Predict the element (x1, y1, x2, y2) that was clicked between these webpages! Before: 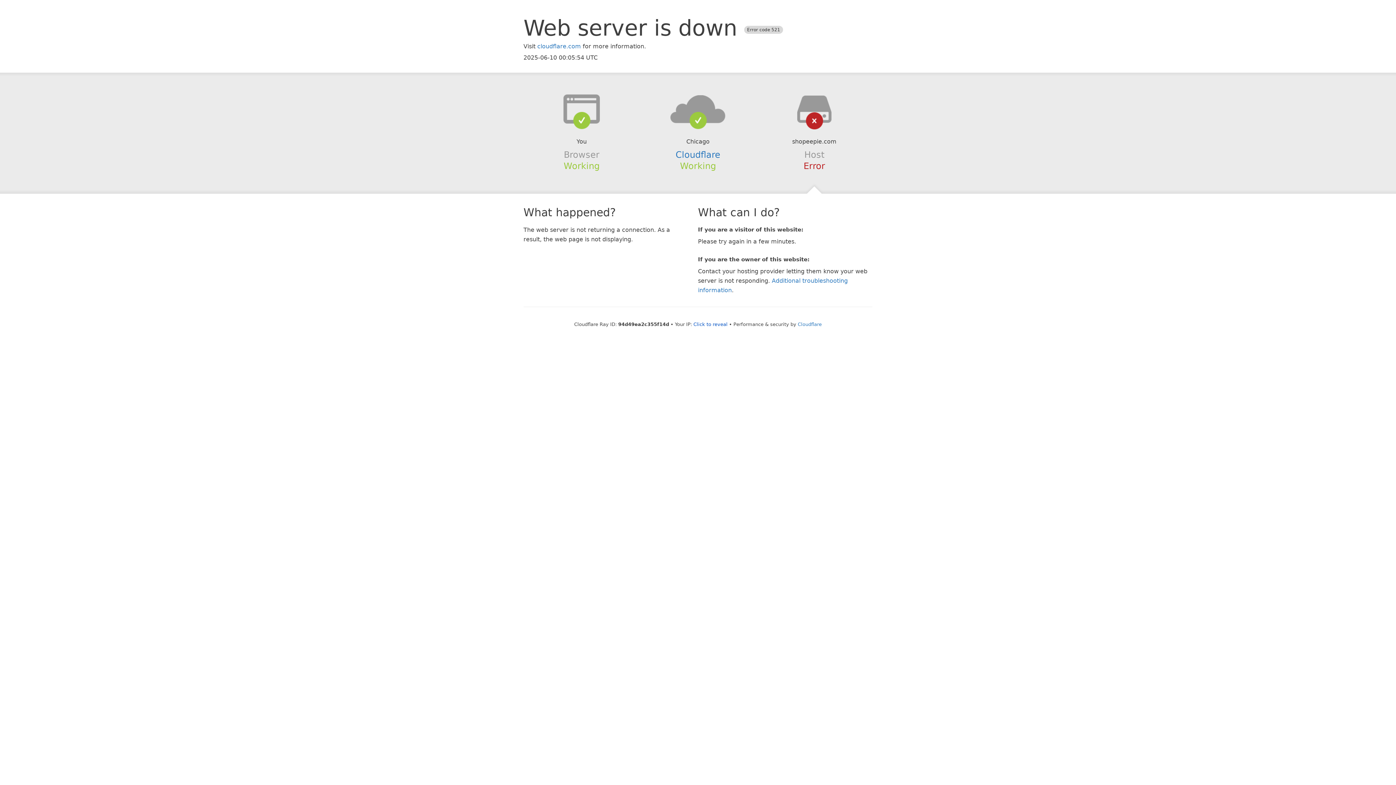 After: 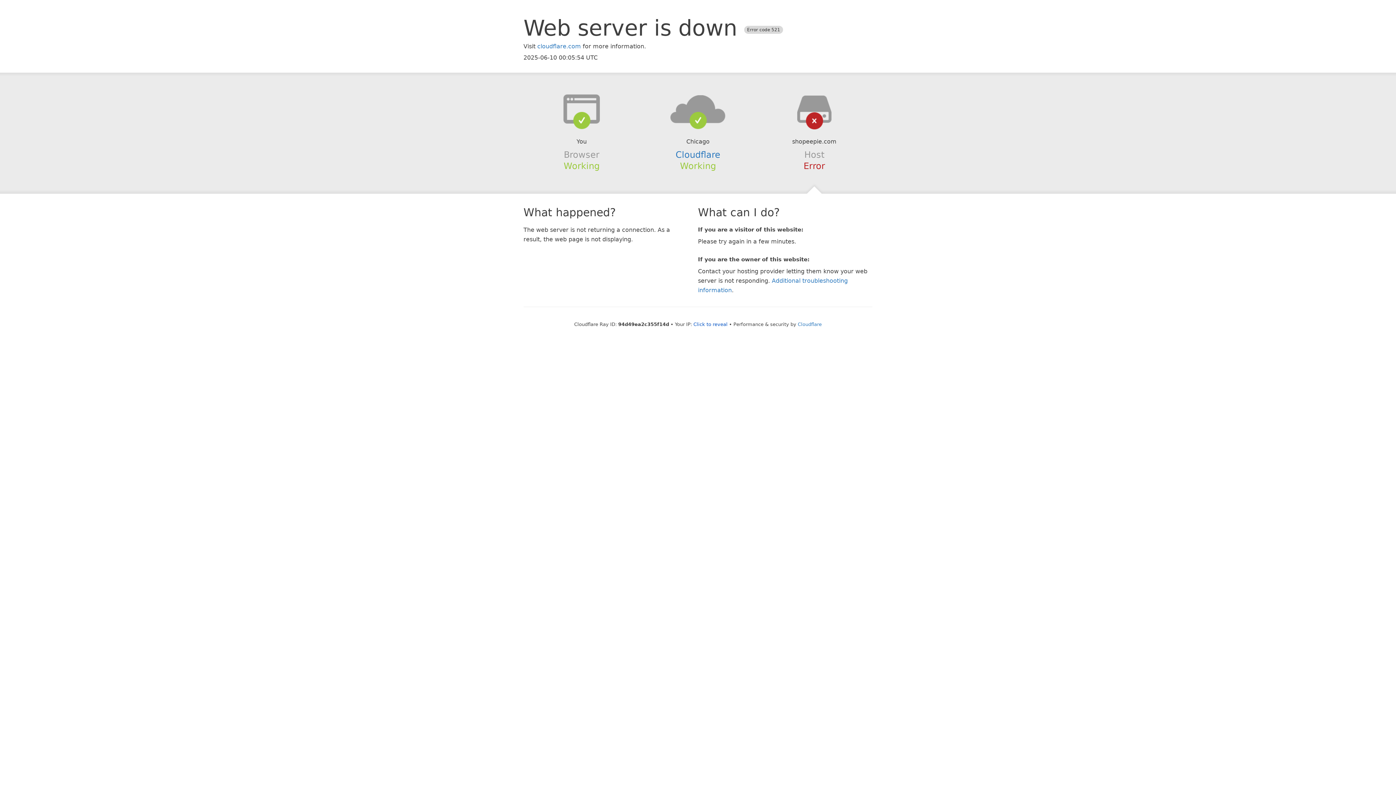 Action: bbox: (639, 94, 756, 123)